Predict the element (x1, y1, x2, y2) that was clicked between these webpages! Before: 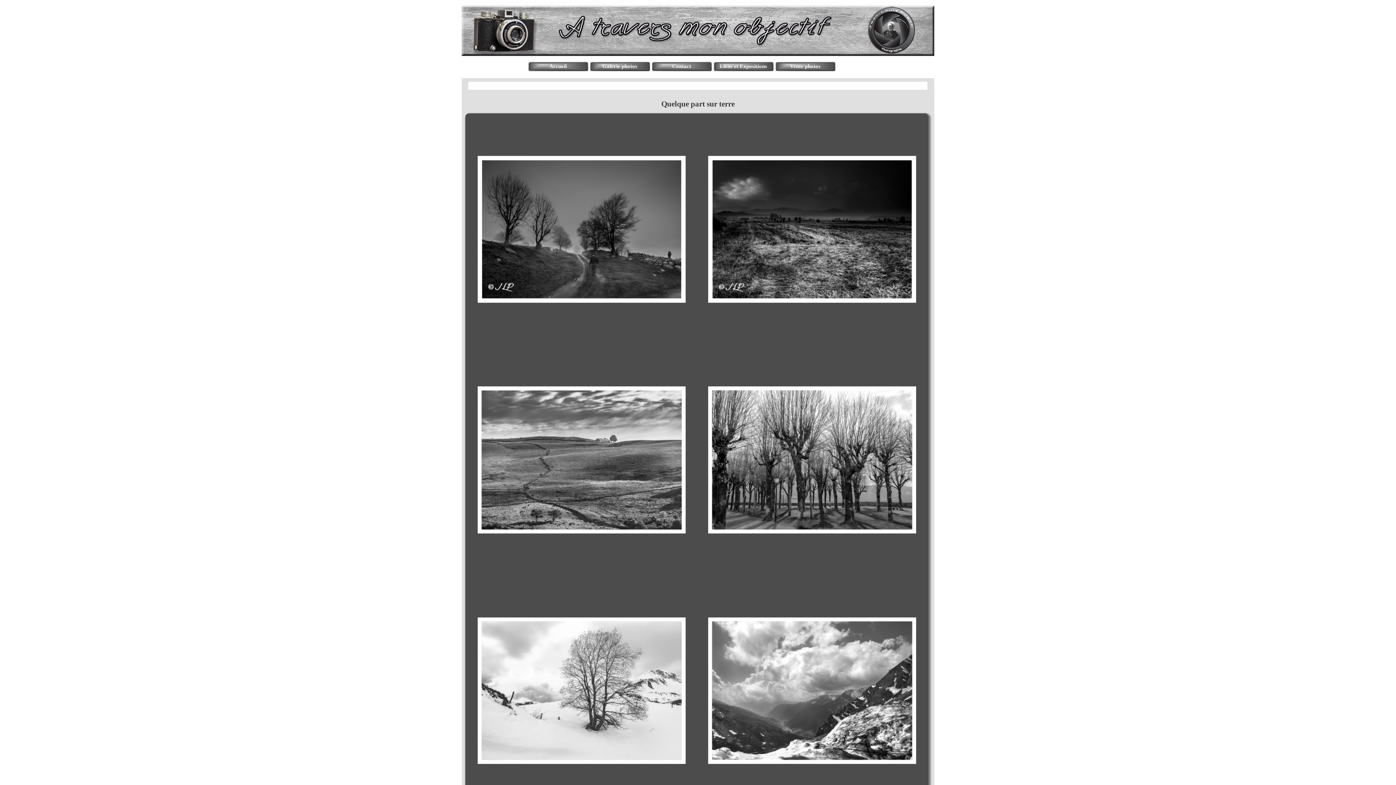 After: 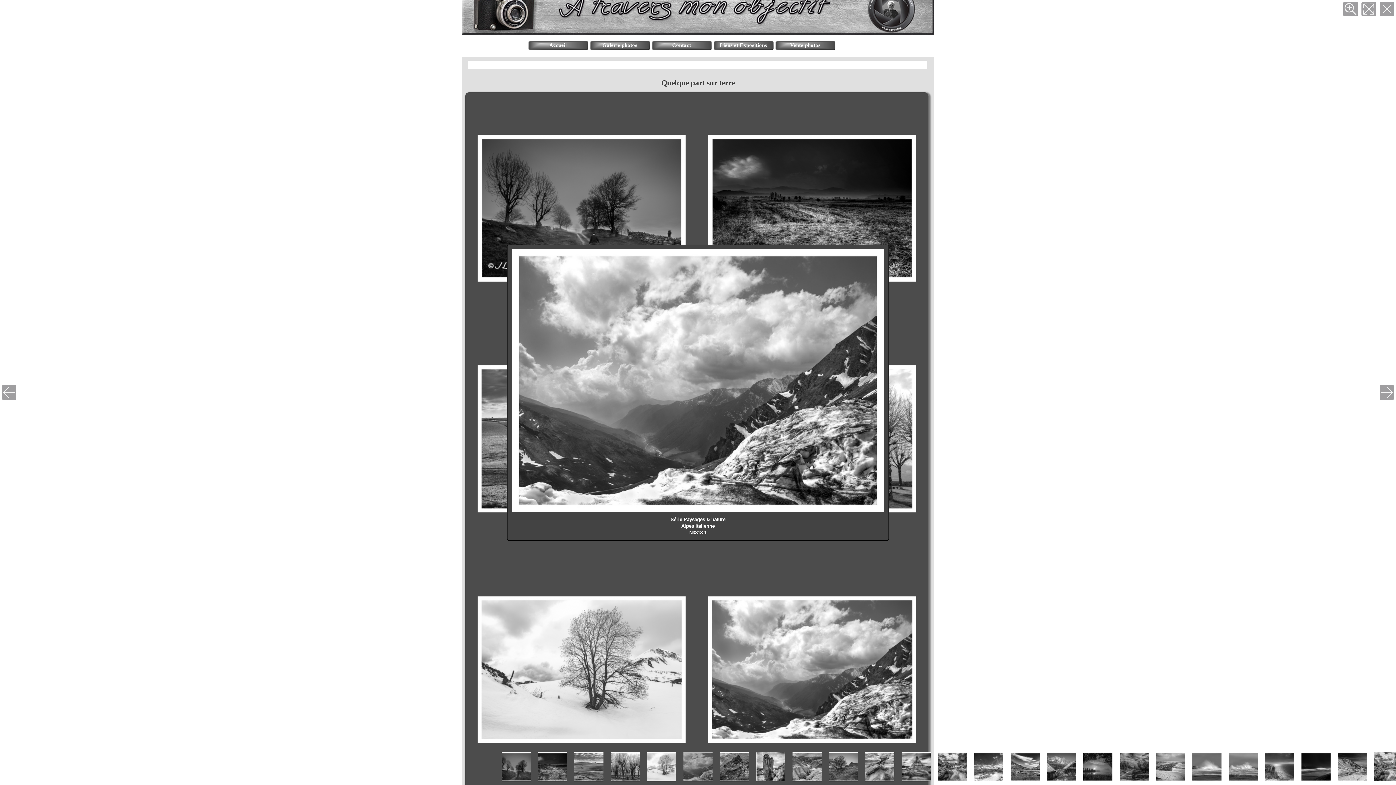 Action: bbox: (697, 575, 927, 806)